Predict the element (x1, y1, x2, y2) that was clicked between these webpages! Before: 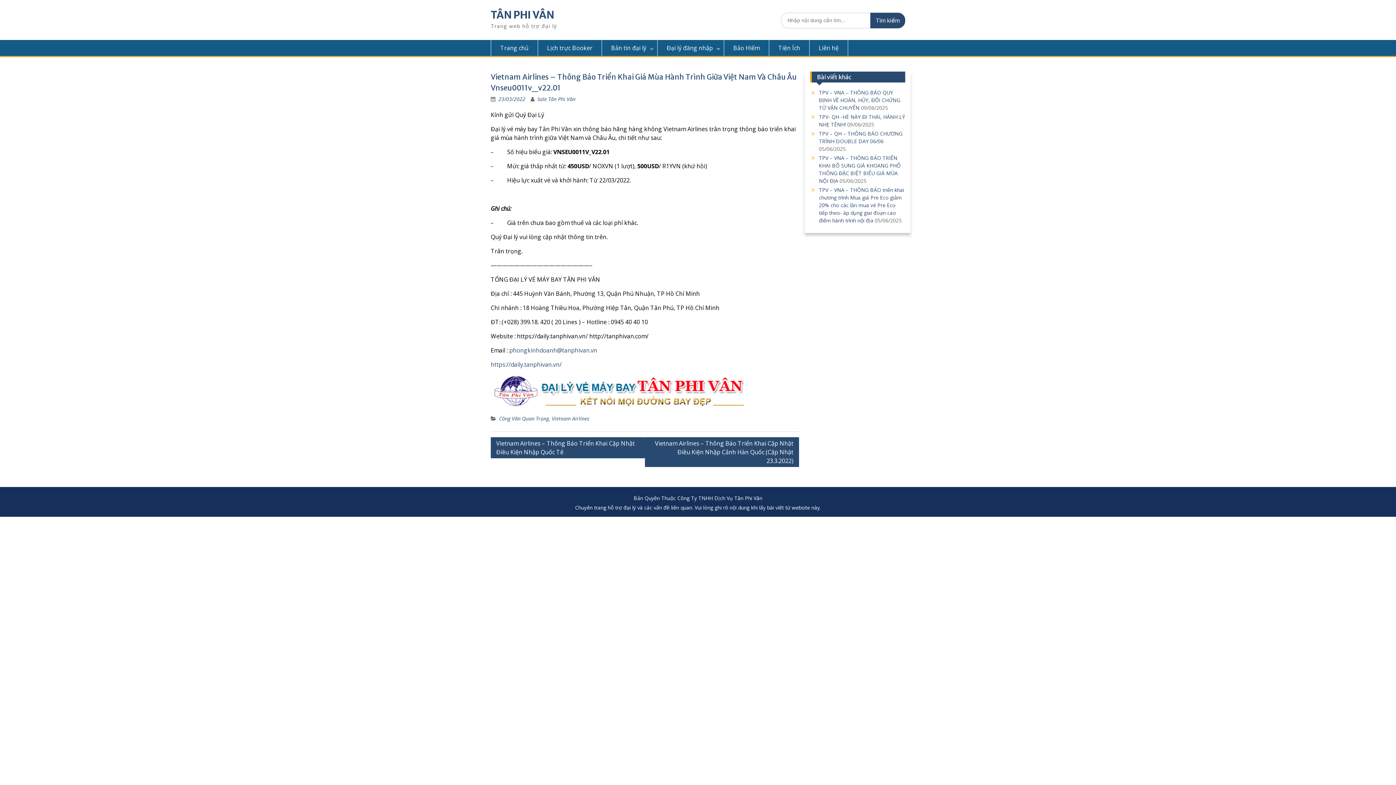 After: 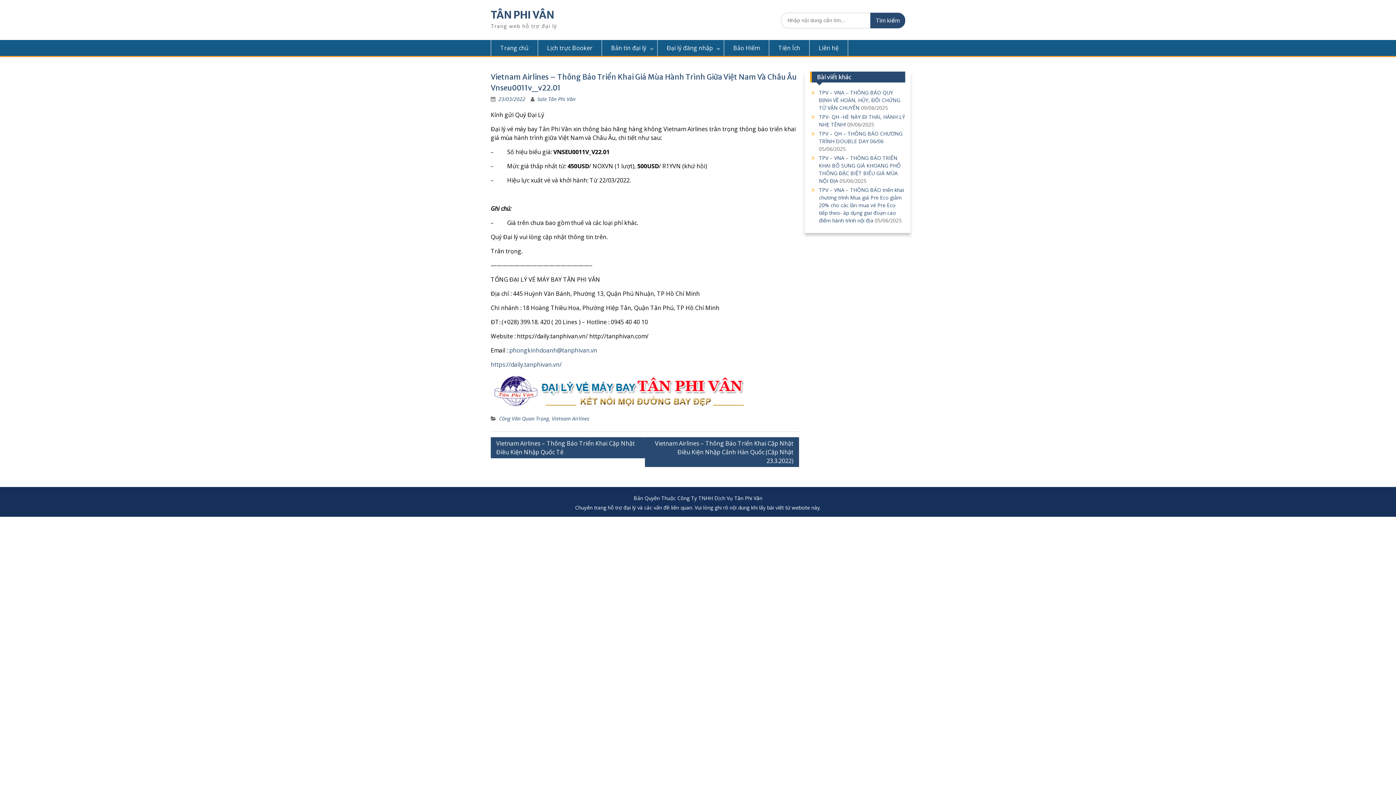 Action: label: 23/03/2022 bbox: (498, 95, 525, 102)